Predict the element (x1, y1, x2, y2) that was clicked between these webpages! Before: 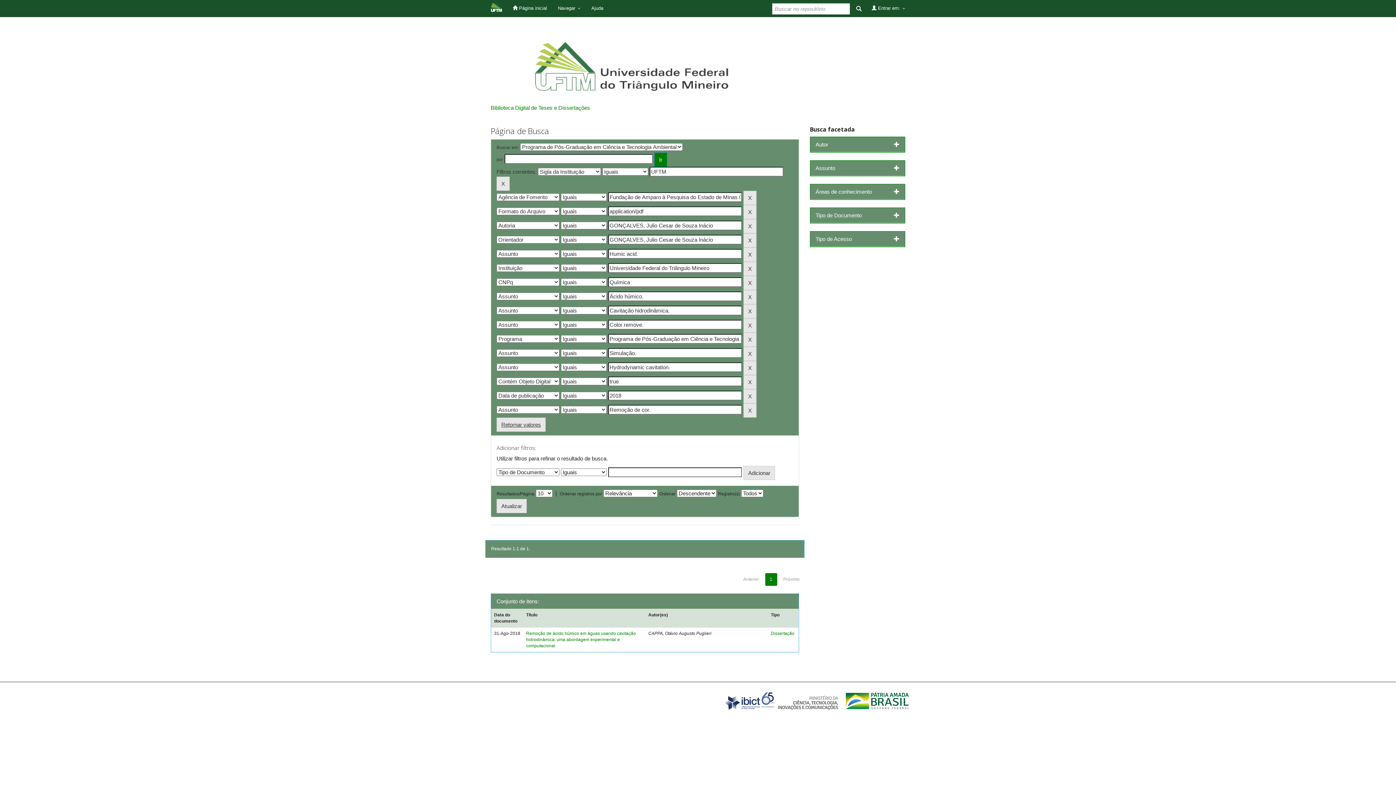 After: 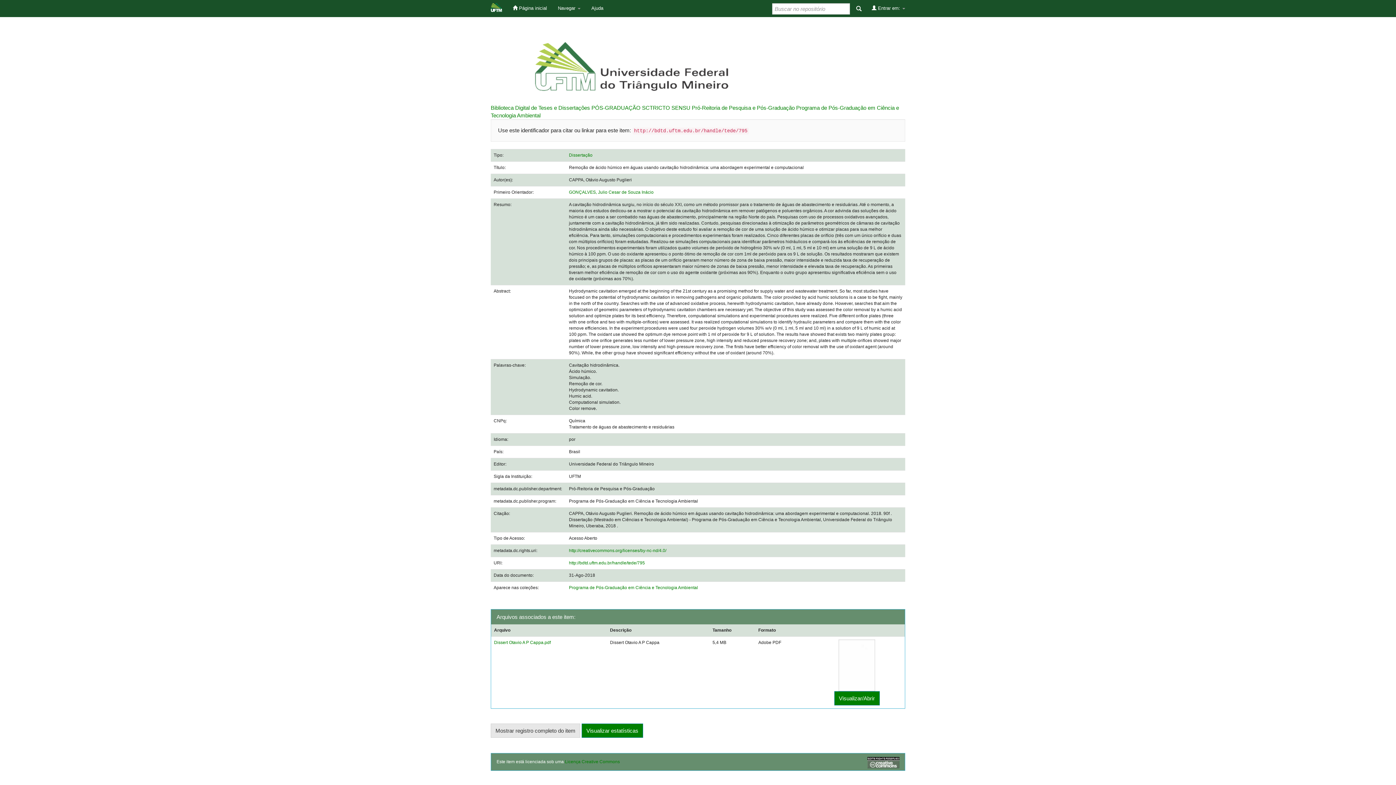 Action: label: Remoção de ácido húmico em águas usando cavitação hidrodinâmica: uma abordagem experimental e computacional bbox: (526, 631, 636, 648)